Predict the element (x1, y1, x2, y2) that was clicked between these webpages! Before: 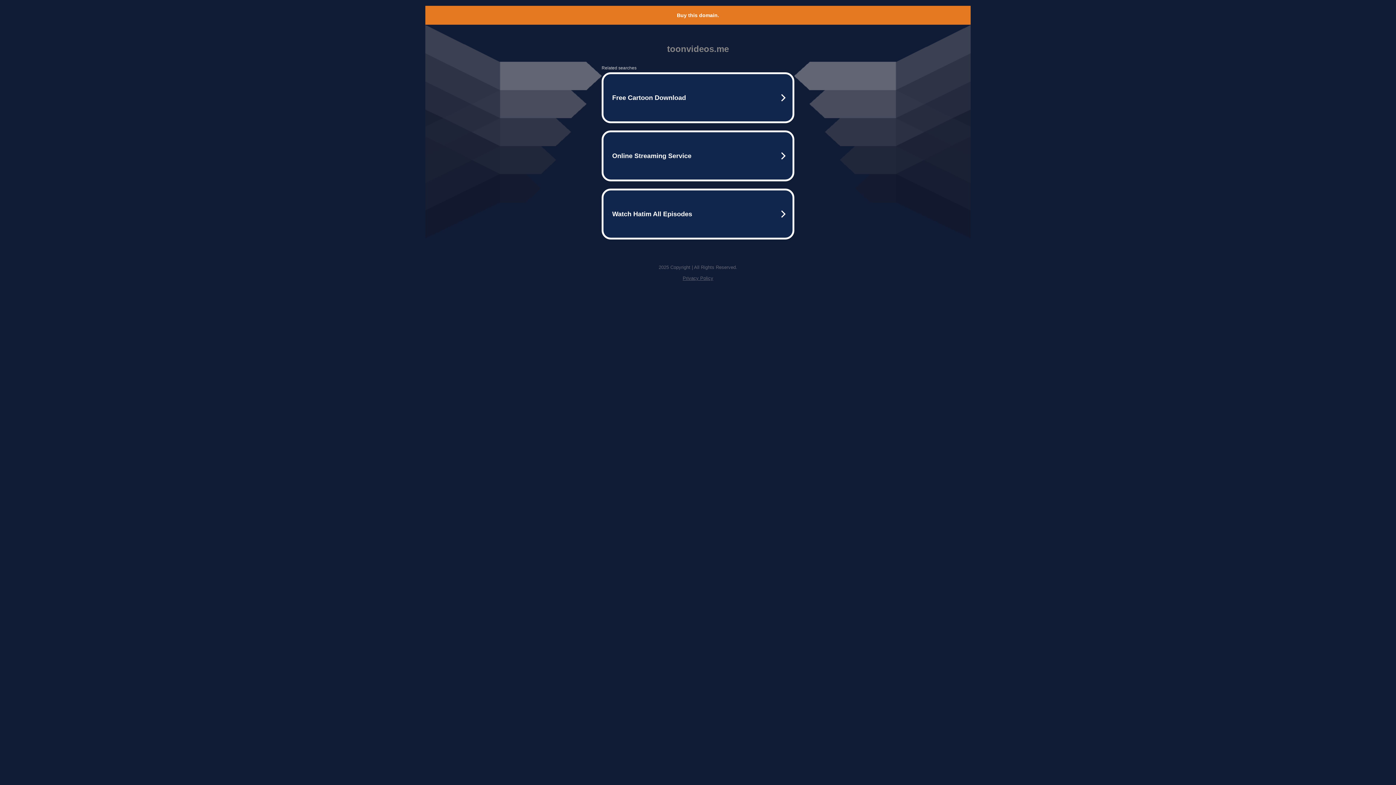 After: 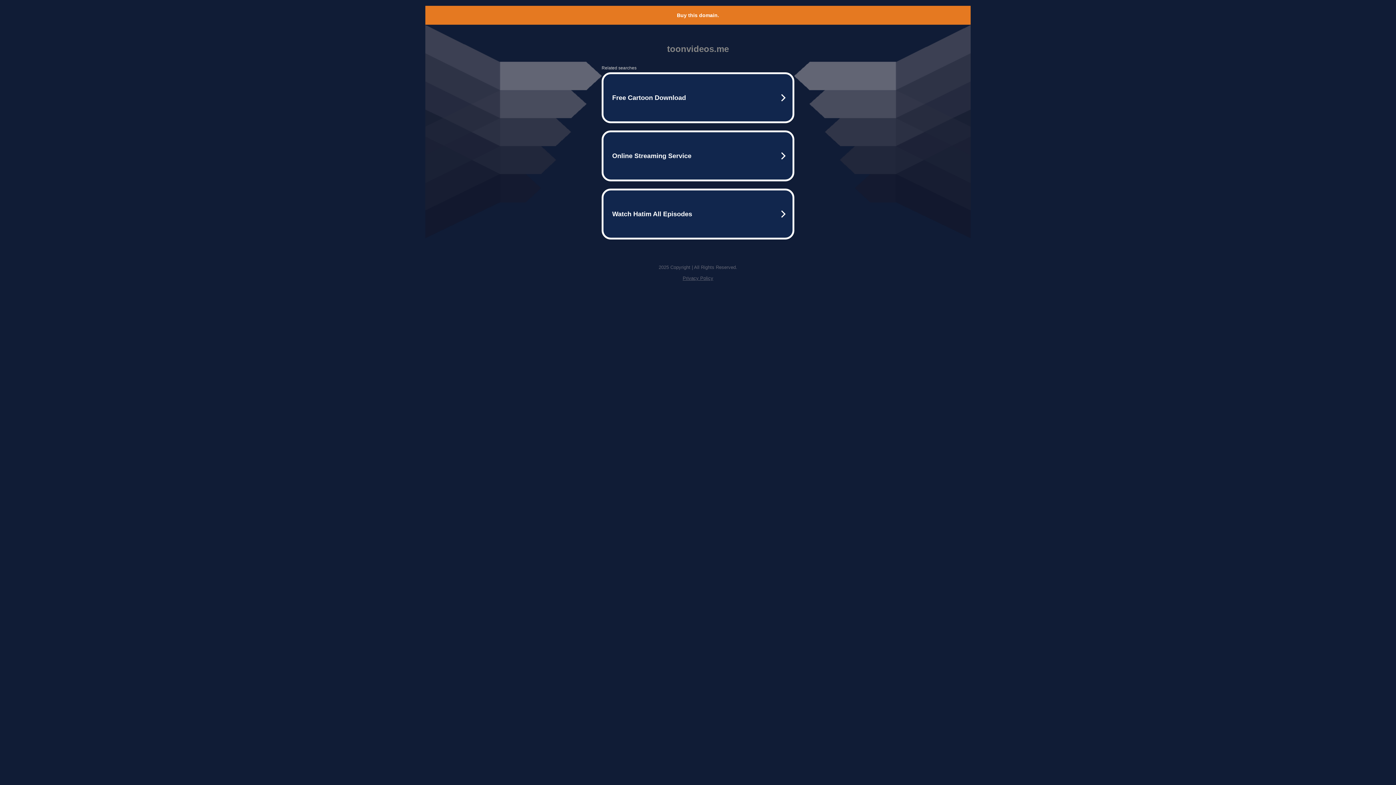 Action: bbox: (682, 275, 713, 281) label: Privacy Policy